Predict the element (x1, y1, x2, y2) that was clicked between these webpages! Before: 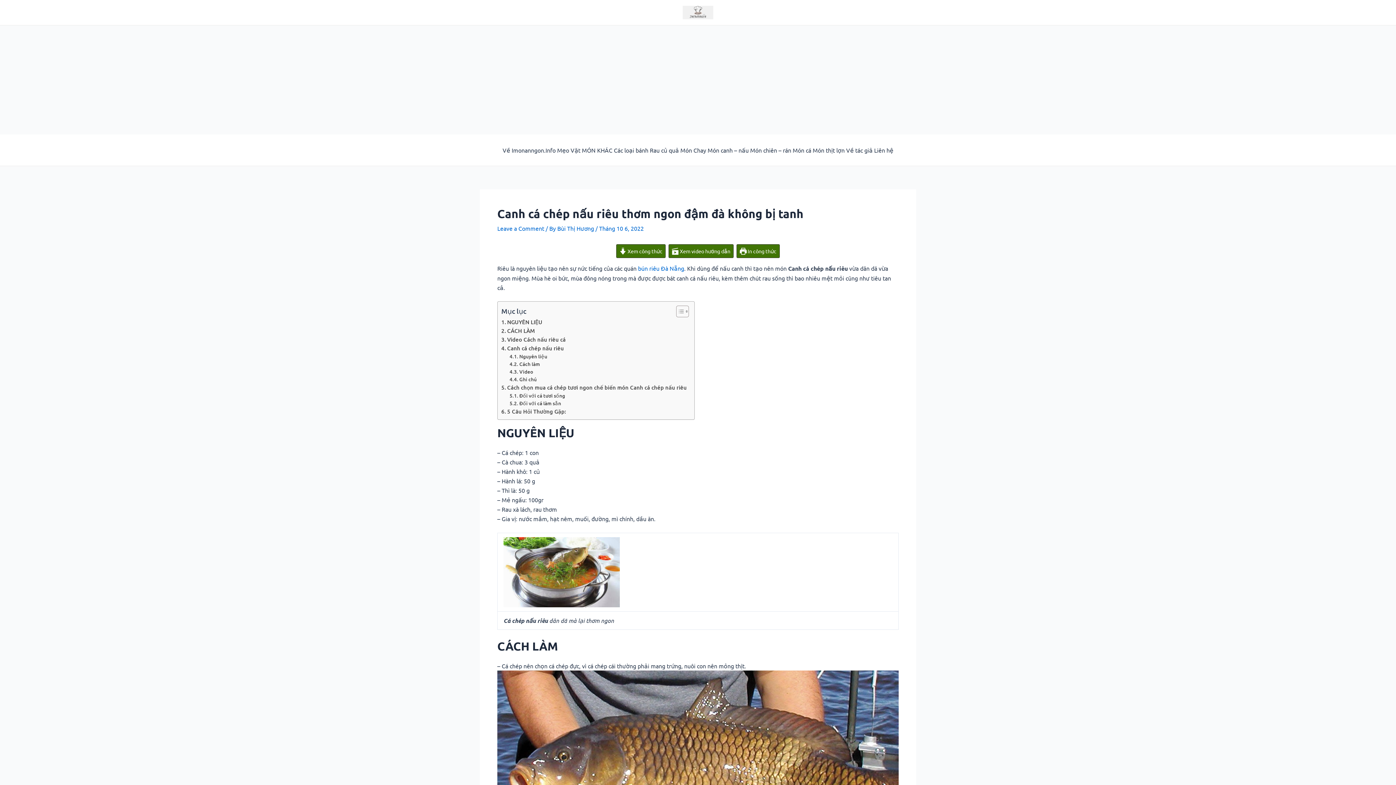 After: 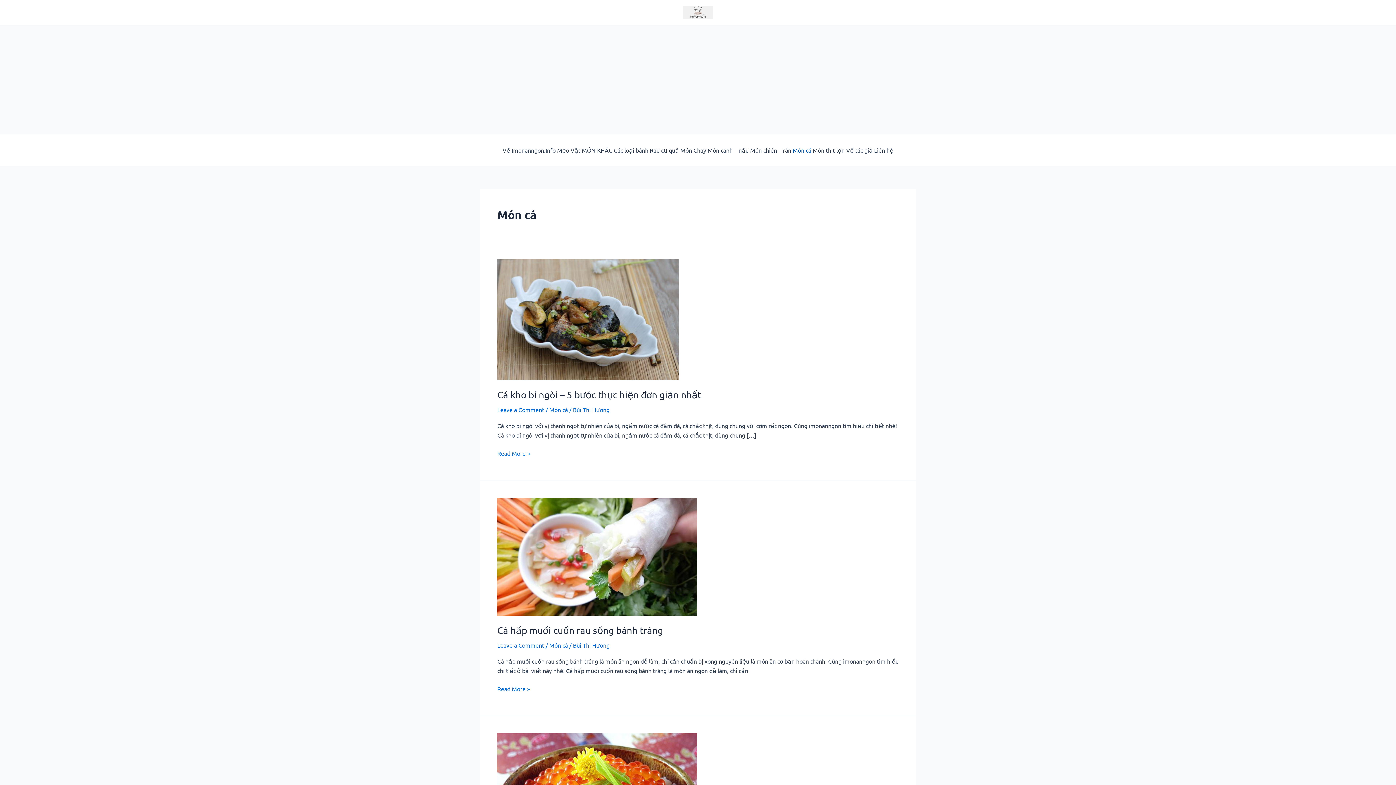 Action: label: Món cá bbox: (792, 134, 812, 165)